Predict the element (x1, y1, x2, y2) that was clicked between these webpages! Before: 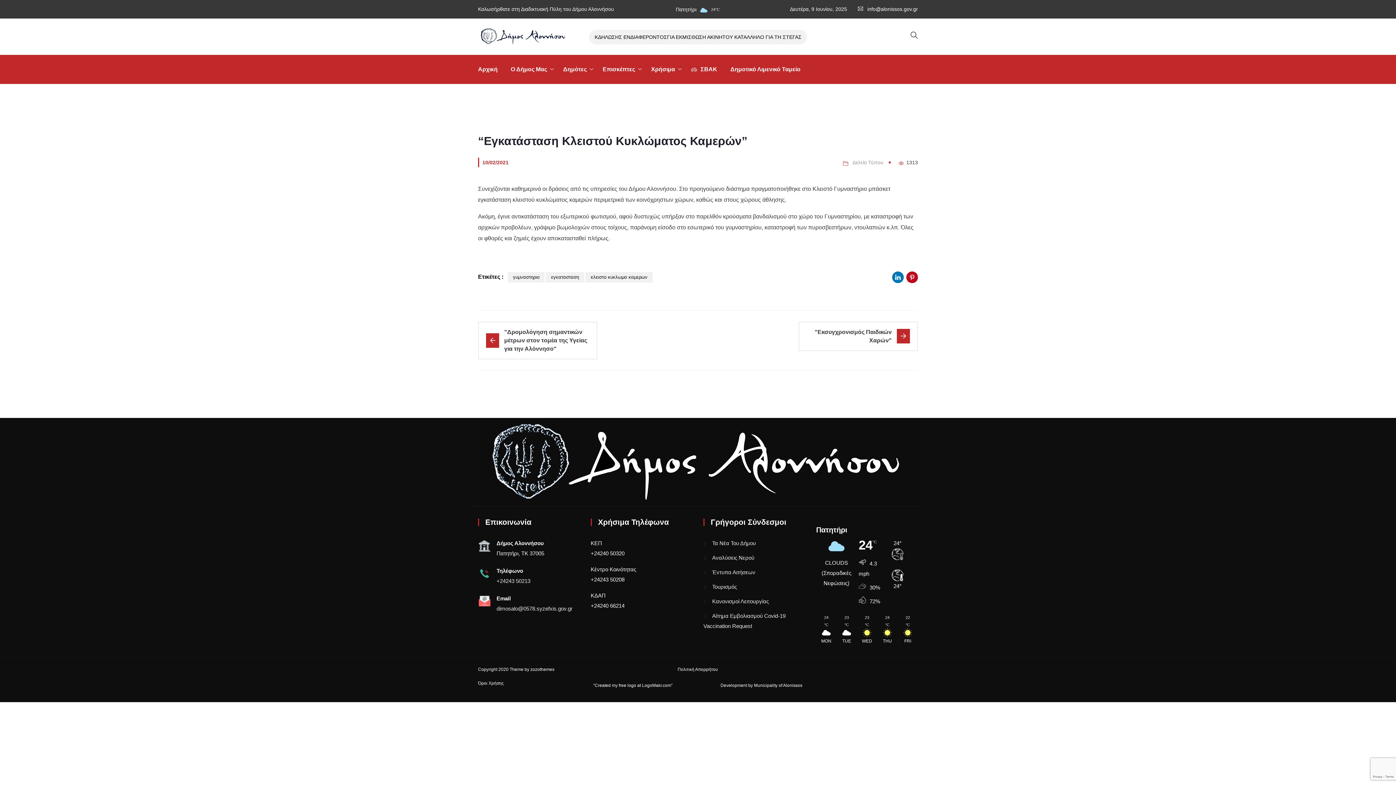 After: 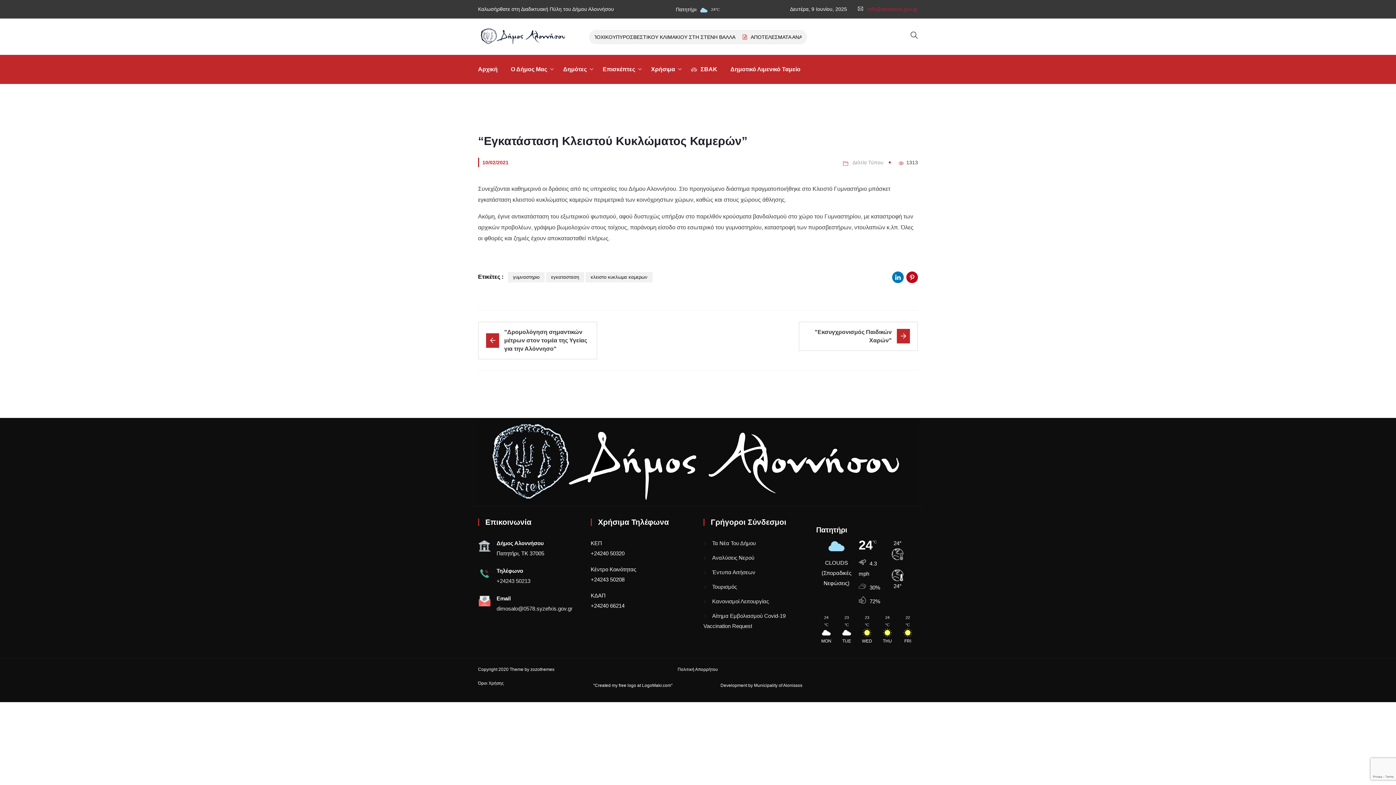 Action: bbox: (867, 6, 918, 12) label: info@alonissos.gov.gr